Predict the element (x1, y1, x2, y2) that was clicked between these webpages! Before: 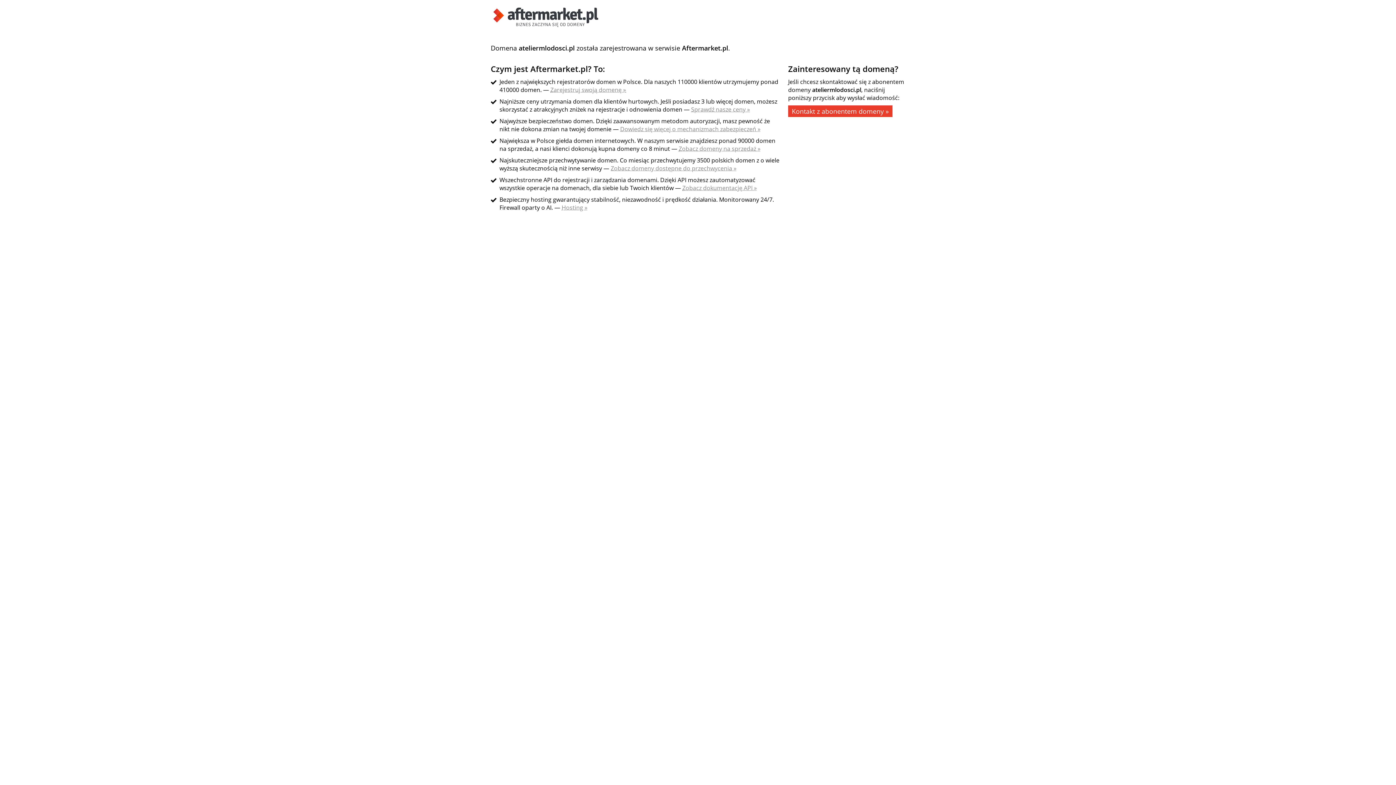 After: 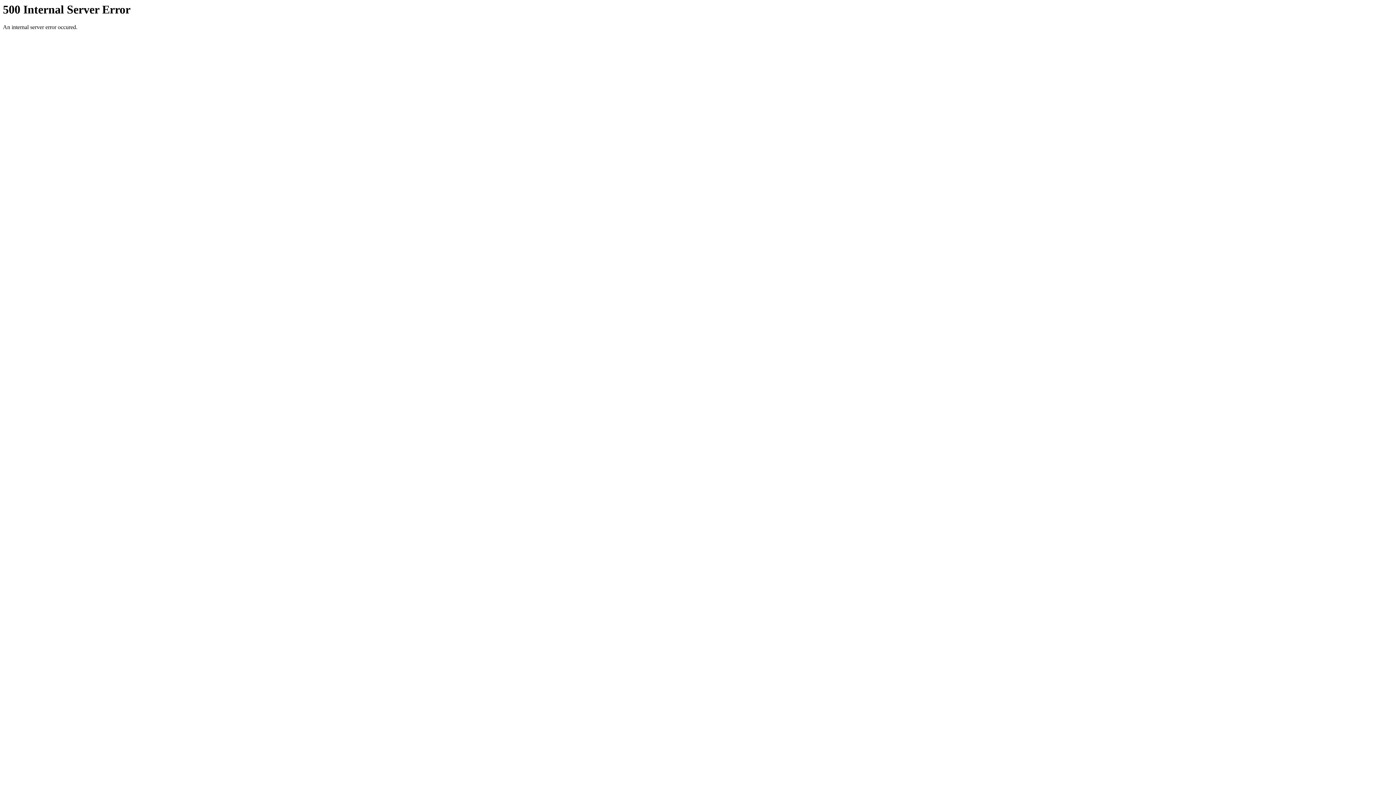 Action: bbox: (550, 85, 626, 93) label: Zarejestruj swoją domenę »